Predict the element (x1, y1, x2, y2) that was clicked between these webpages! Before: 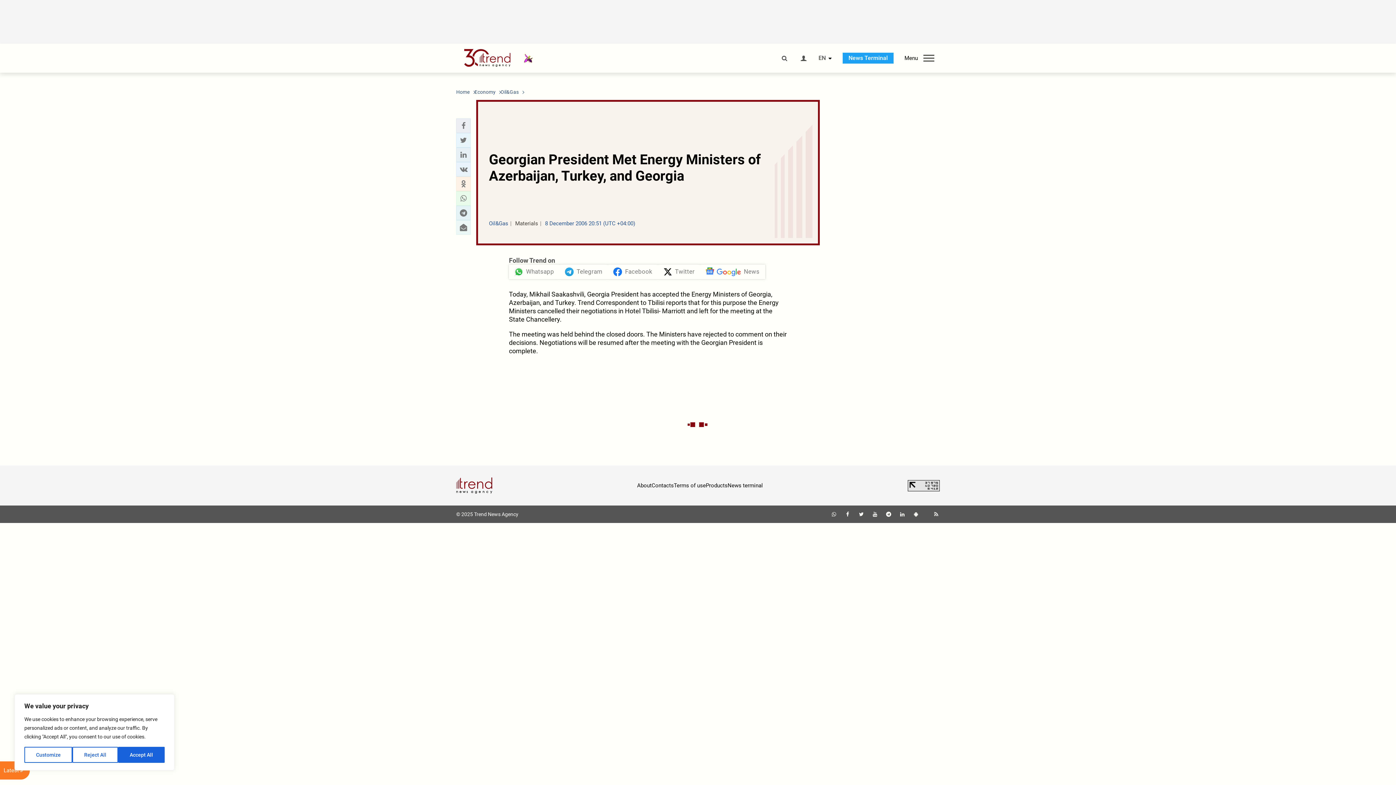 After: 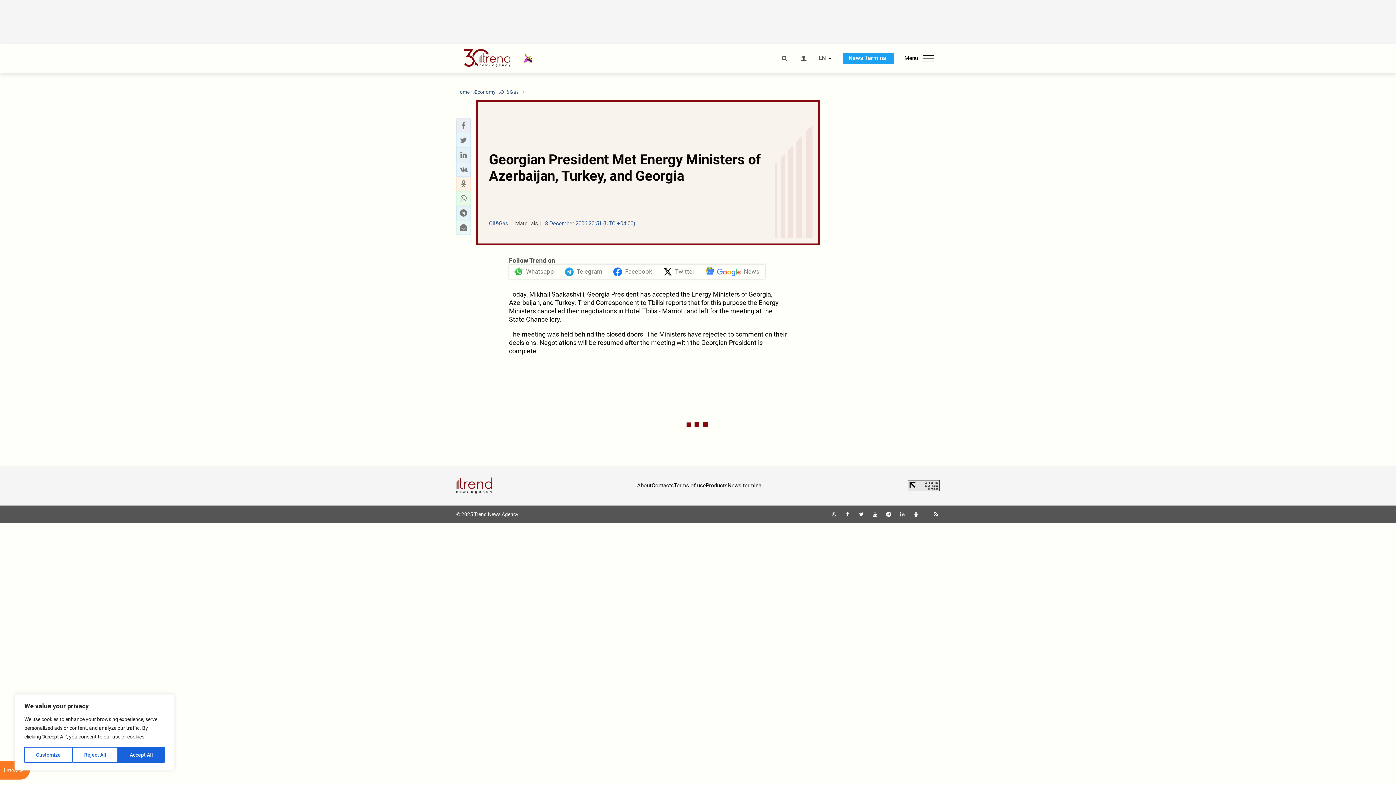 Action: bbox: (898, 511, 906, 517)